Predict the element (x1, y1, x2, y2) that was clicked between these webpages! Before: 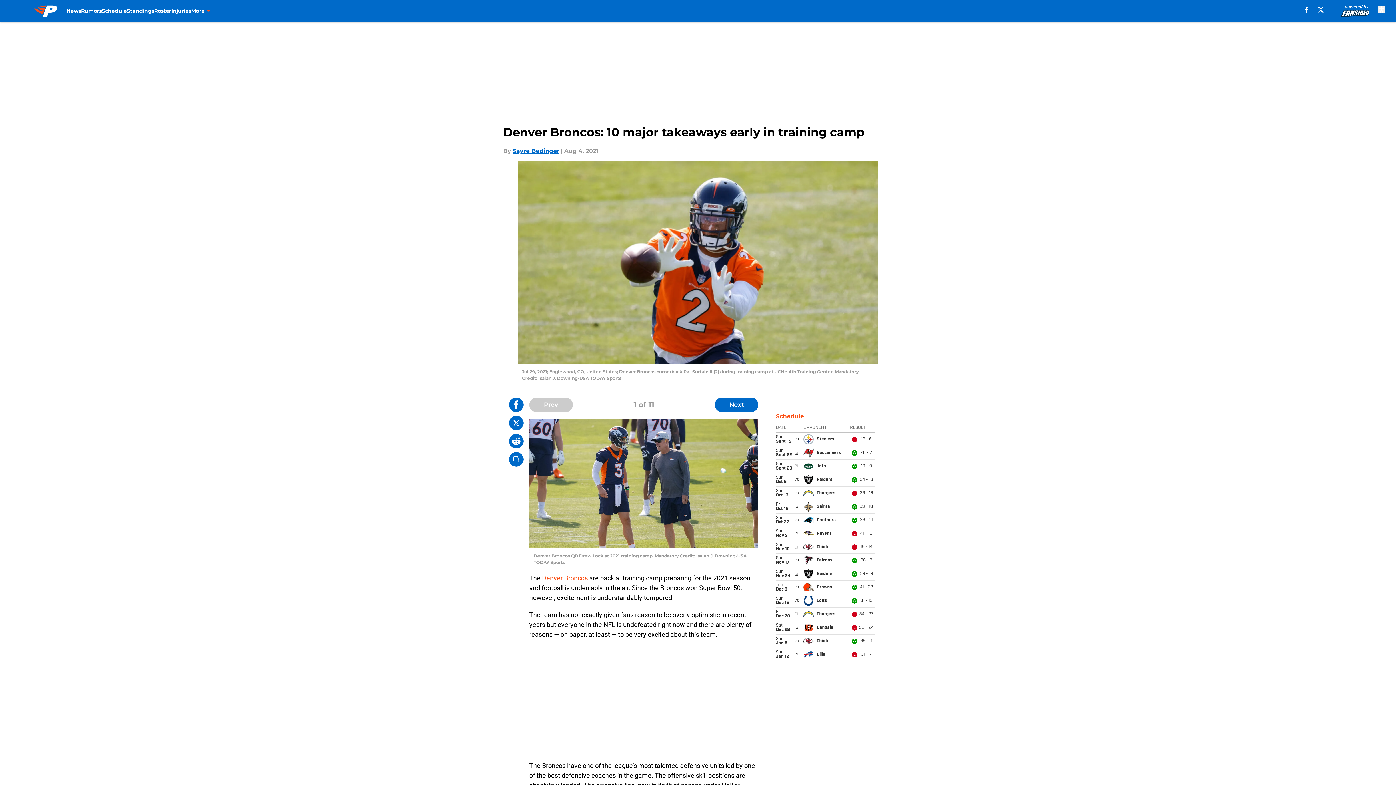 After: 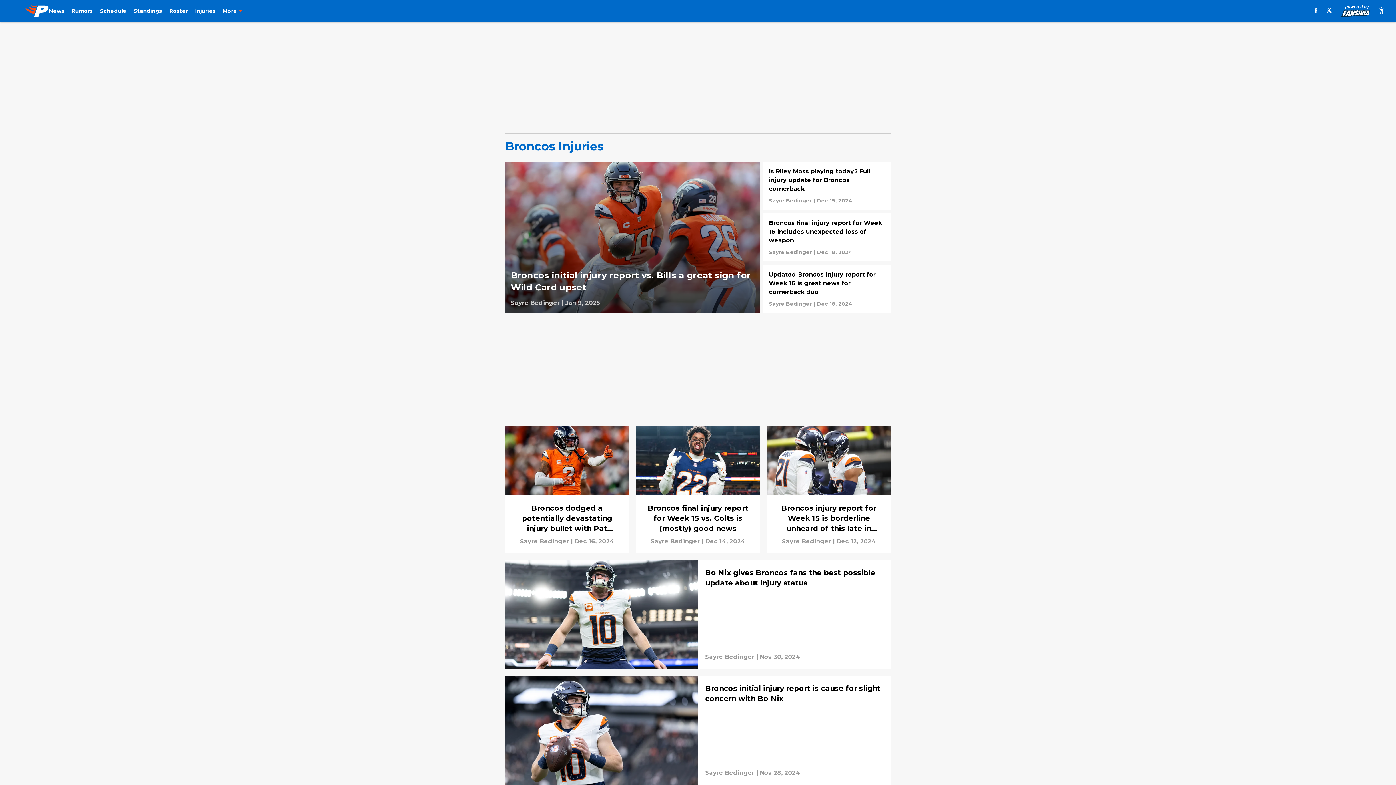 Action: bbox: (171, 0, 191, 21) label: Injuries